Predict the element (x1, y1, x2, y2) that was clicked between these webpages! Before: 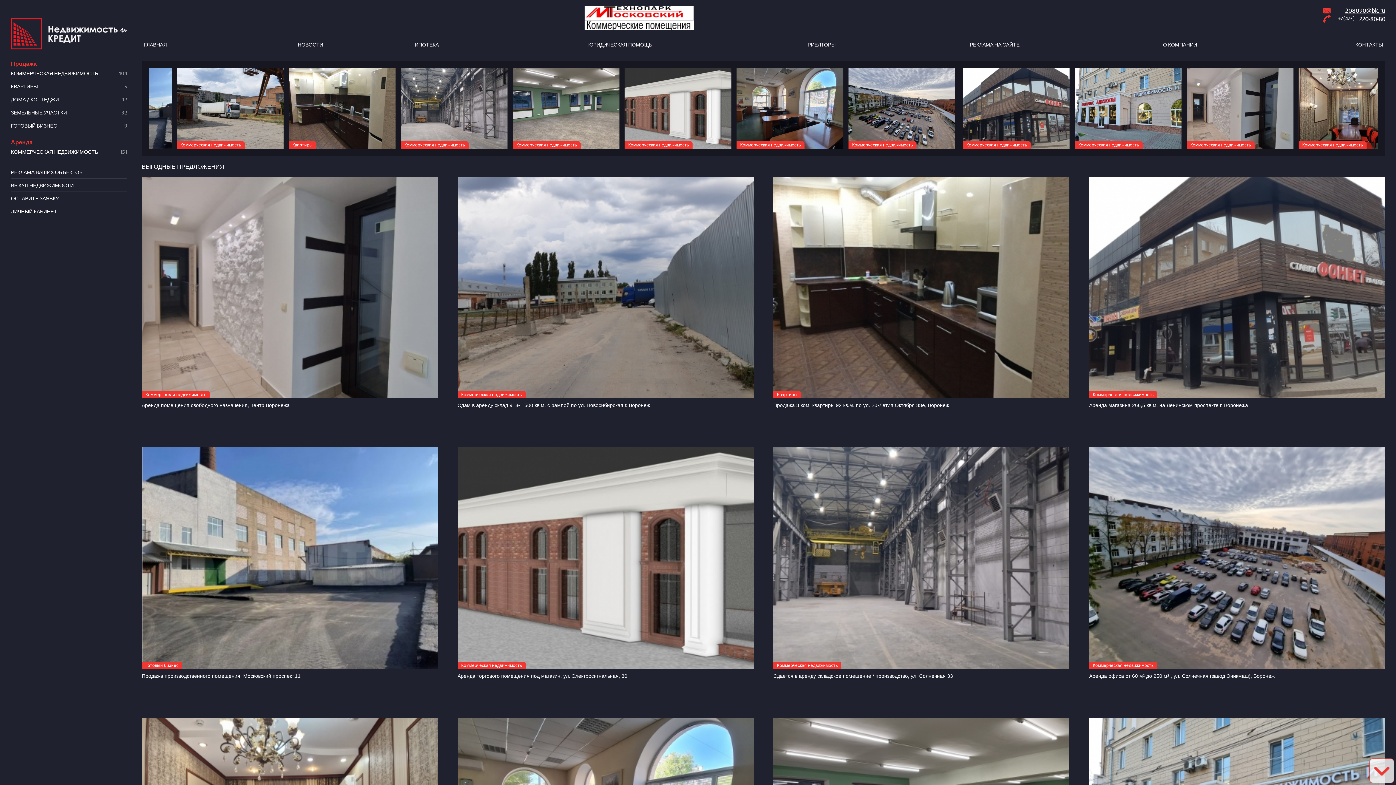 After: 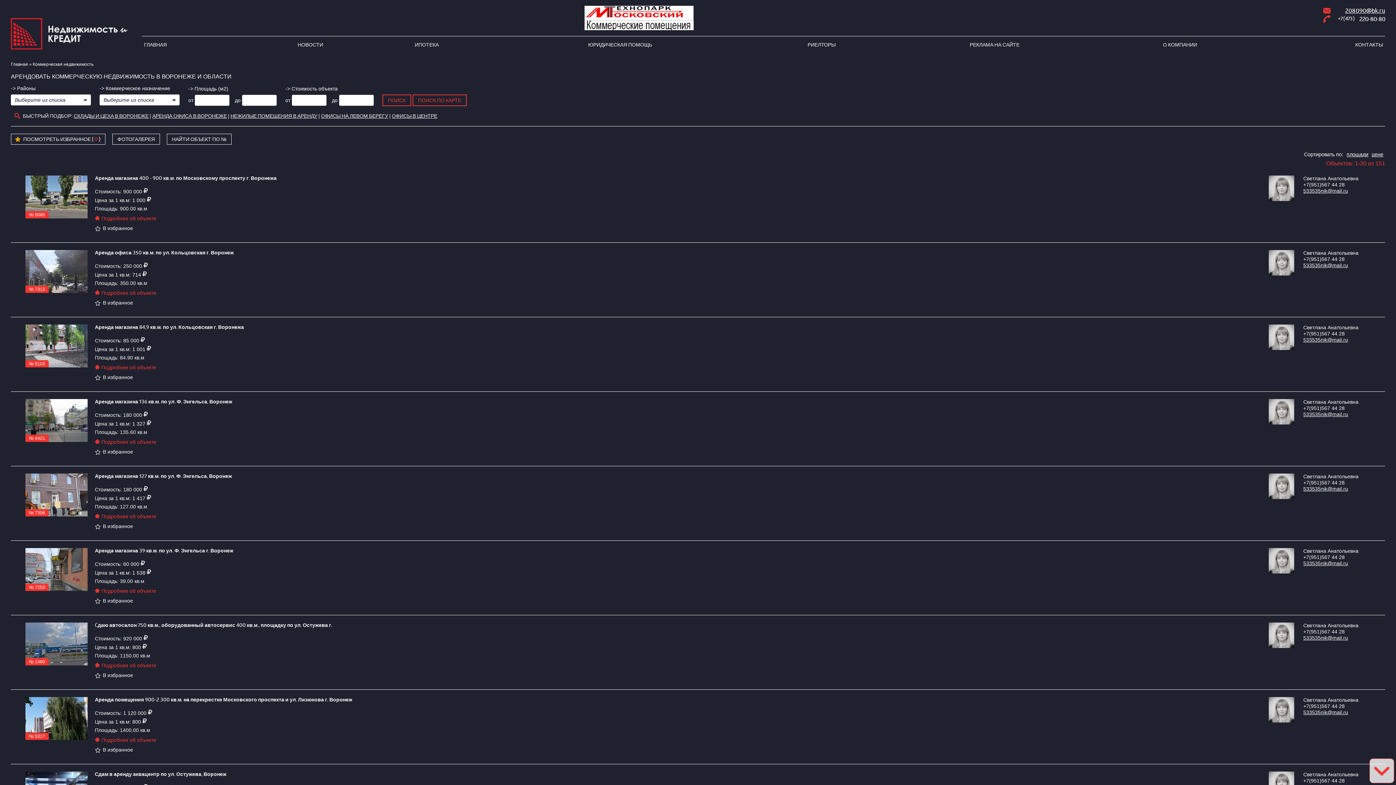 Action: label: КОММЕРЧЕСКАЯ НЕДВИЖИМОСТЬ
151 bbox: (10, 145, 127, 158)